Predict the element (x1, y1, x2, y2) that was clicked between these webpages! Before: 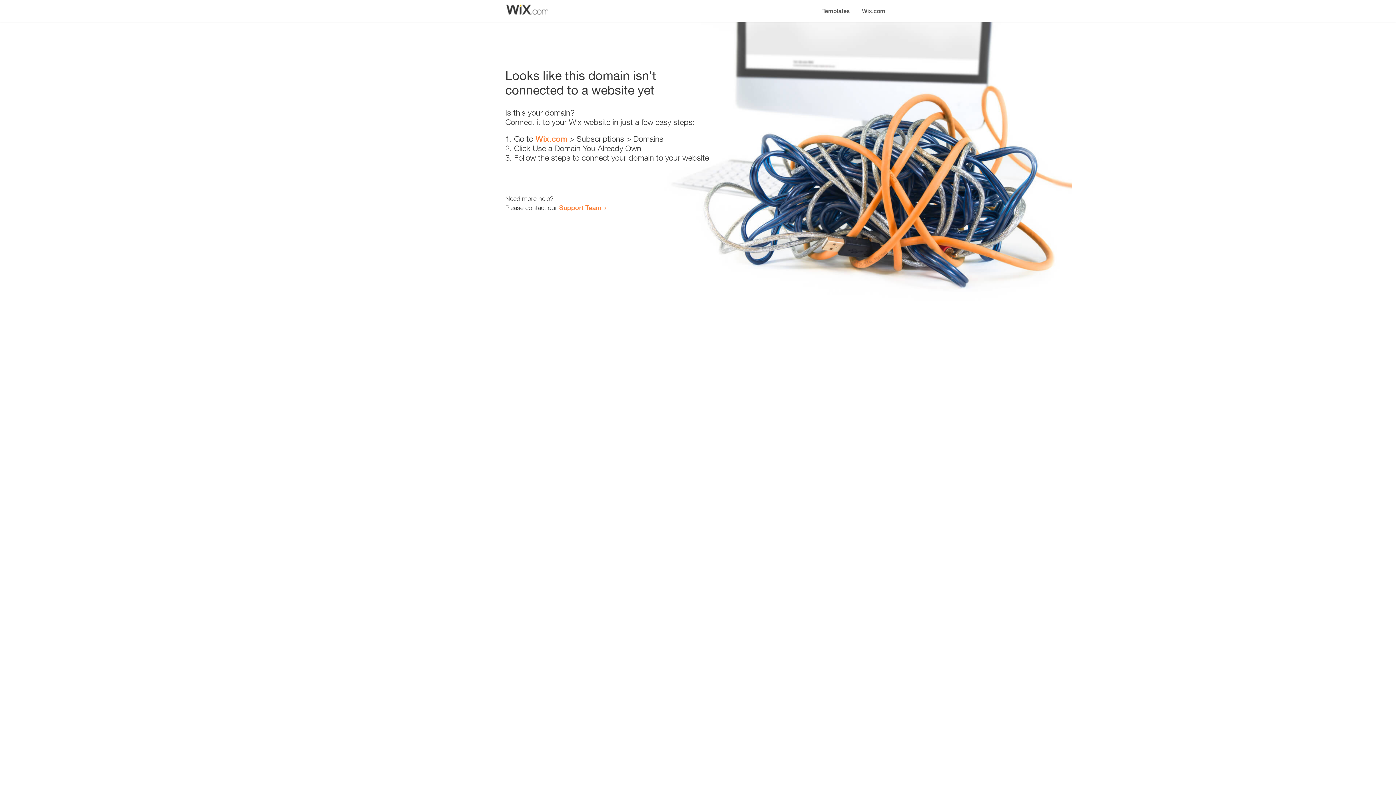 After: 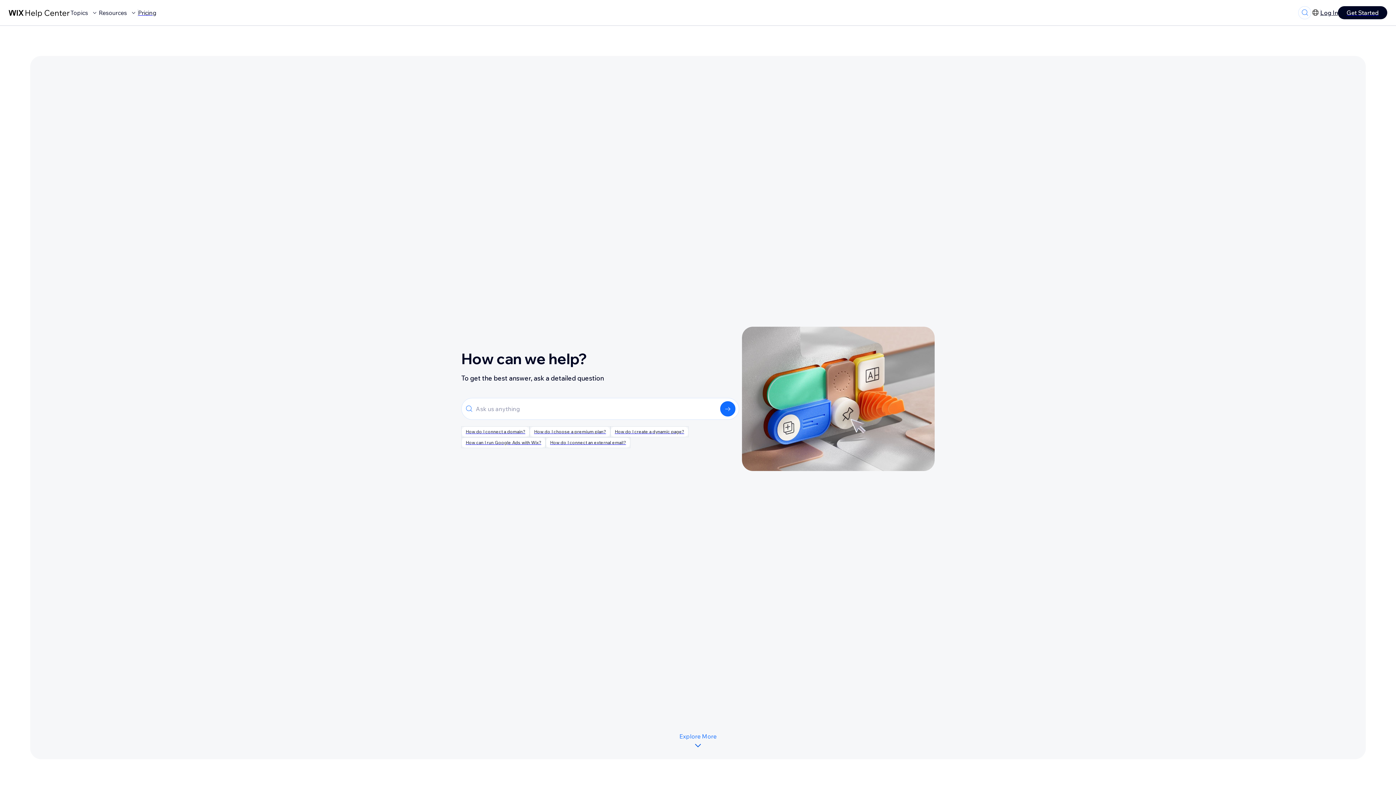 Action: bbox: (559, 203, 601, 211) label: Support Team